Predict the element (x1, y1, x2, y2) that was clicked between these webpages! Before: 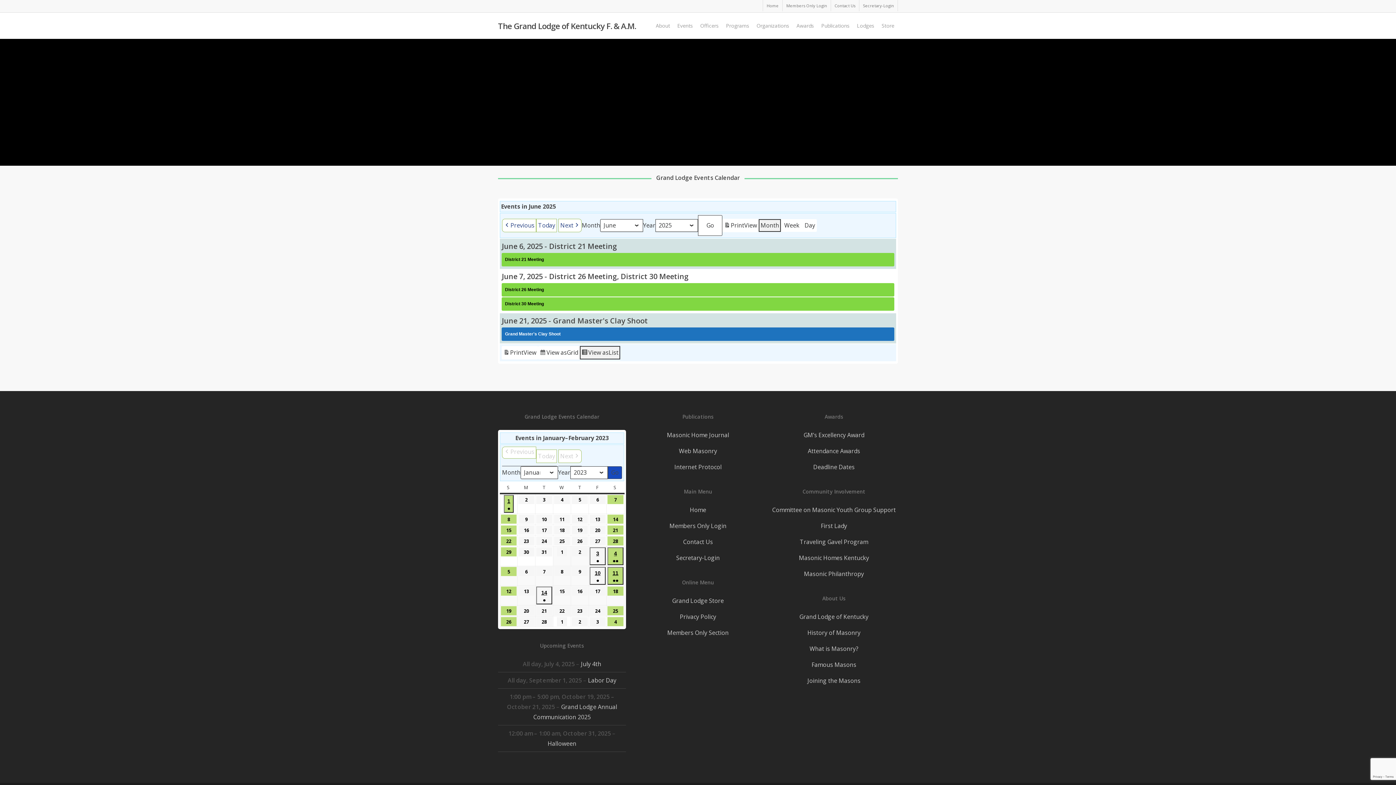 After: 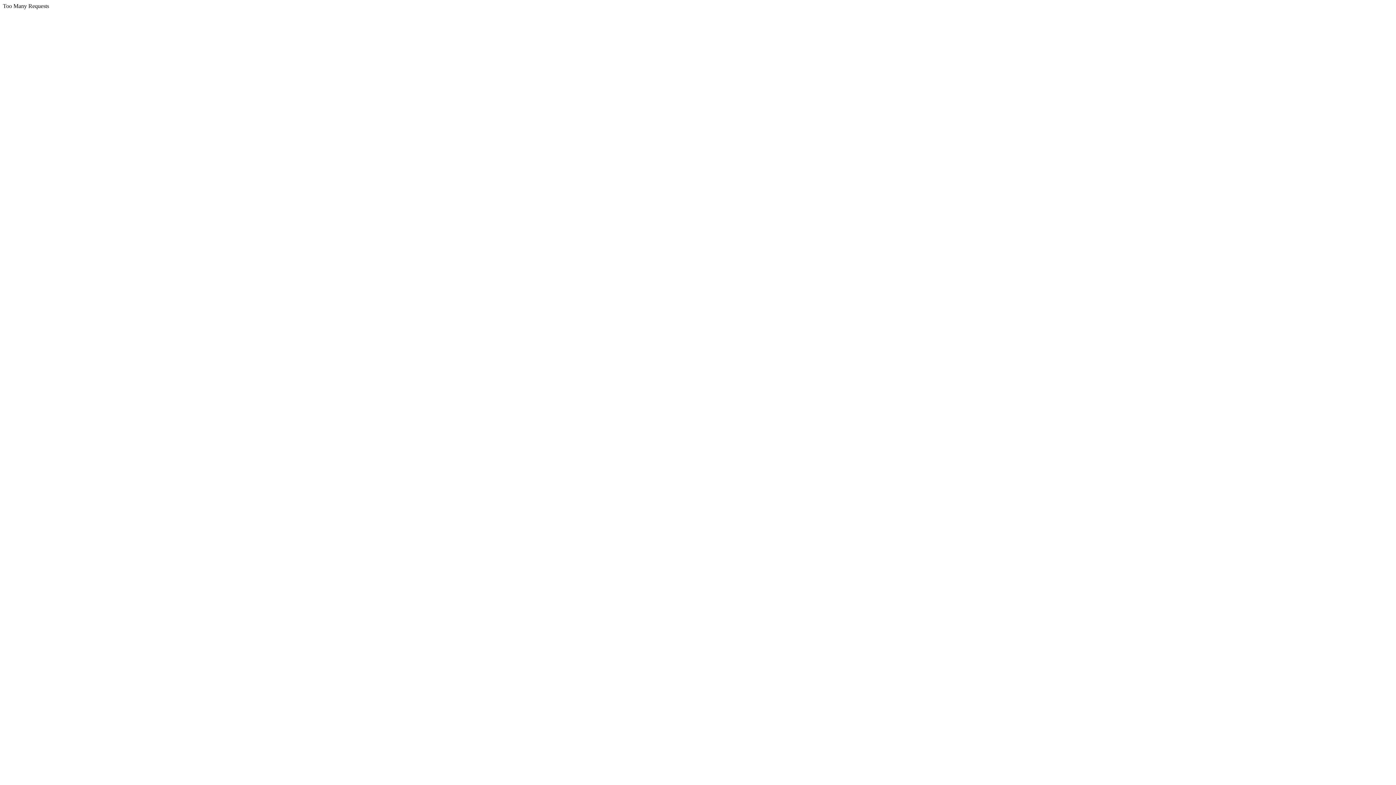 Action: label: Print
View bbox: (501, 346, 538, 359)